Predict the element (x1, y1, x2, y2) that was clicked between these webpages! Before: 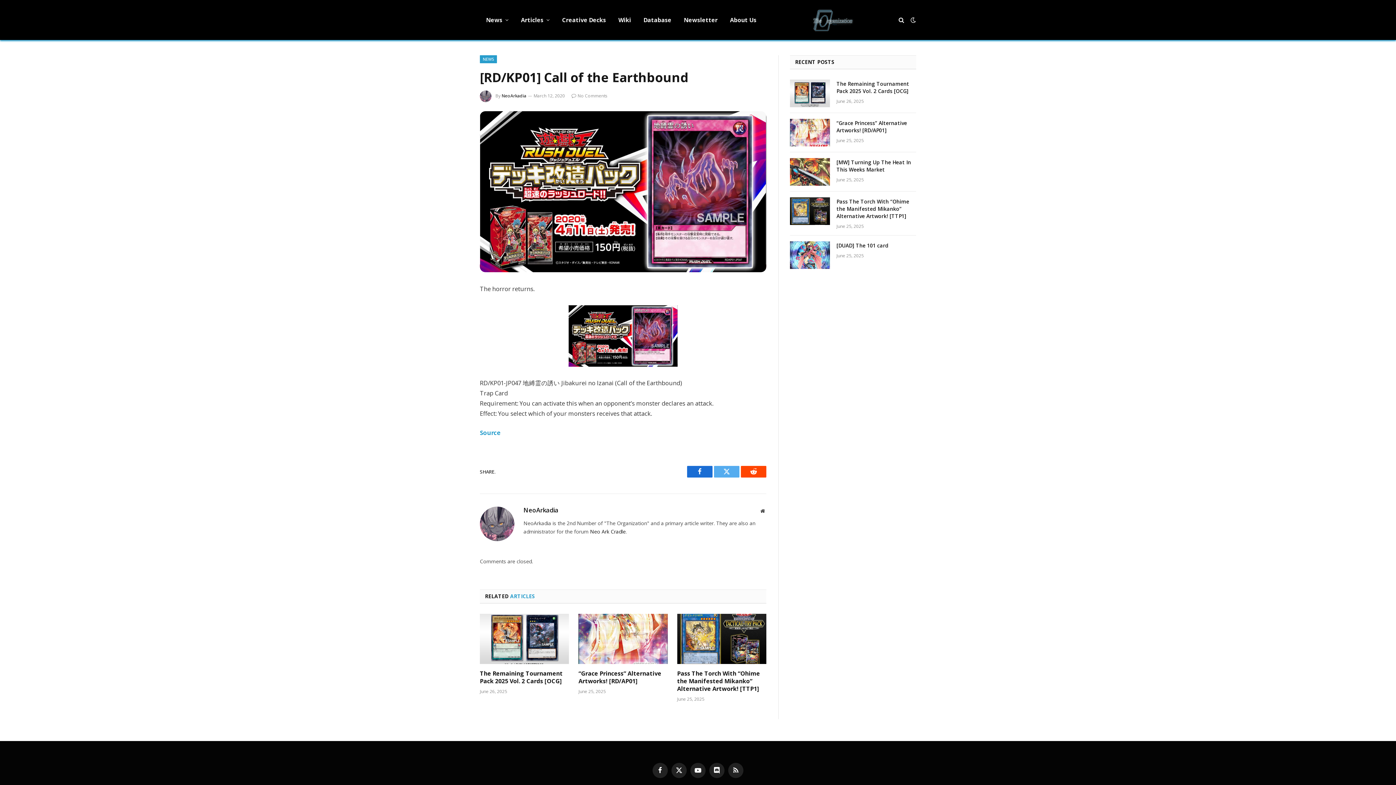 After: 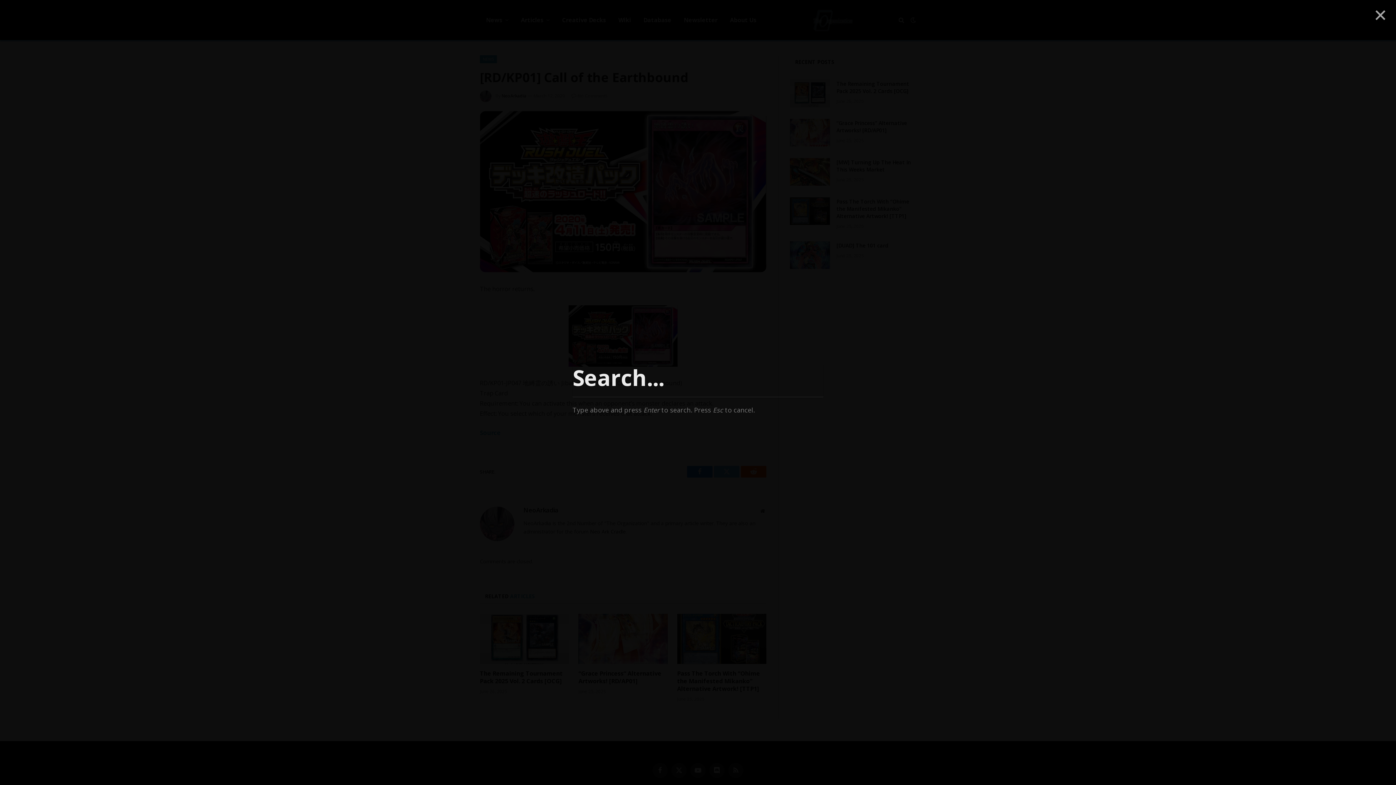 Action: bbox: (897, 11, 905, 28)